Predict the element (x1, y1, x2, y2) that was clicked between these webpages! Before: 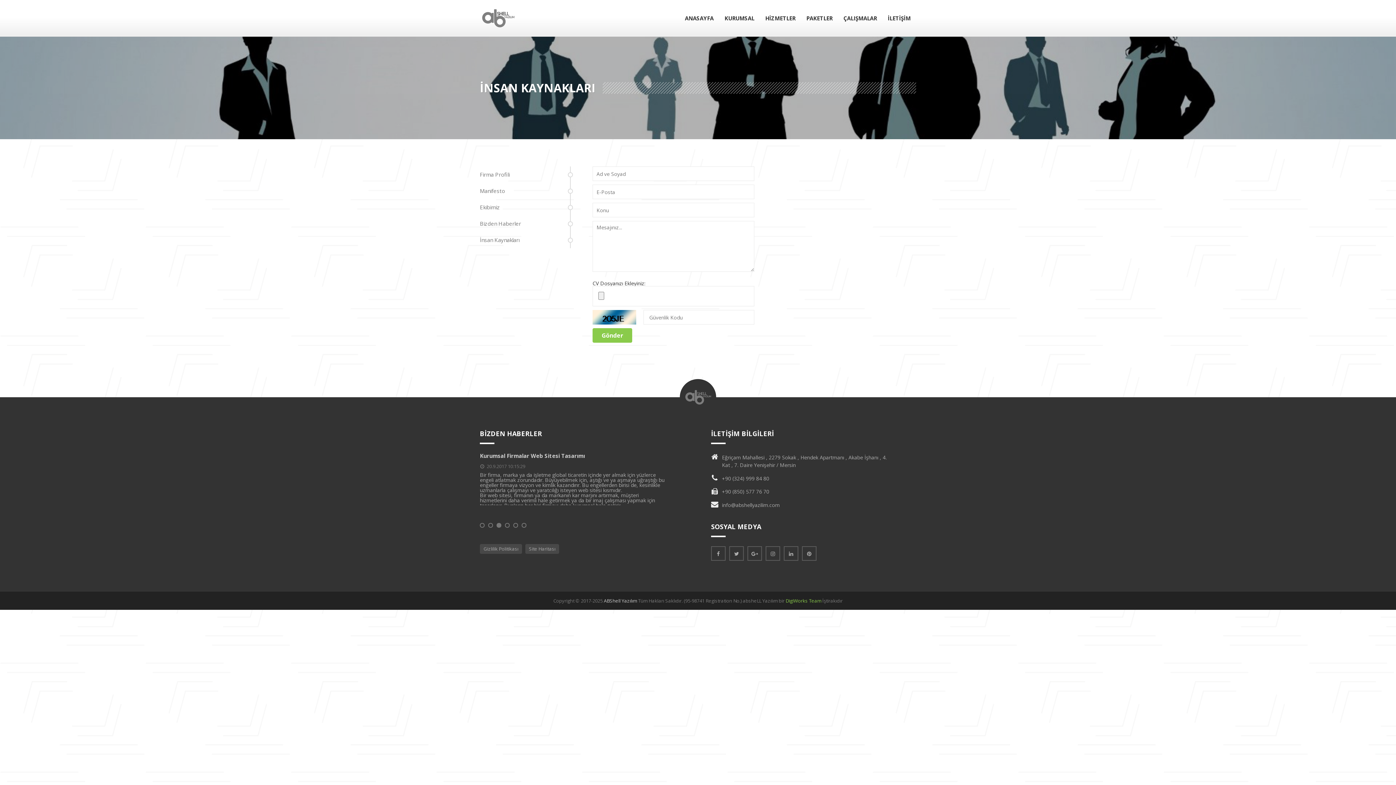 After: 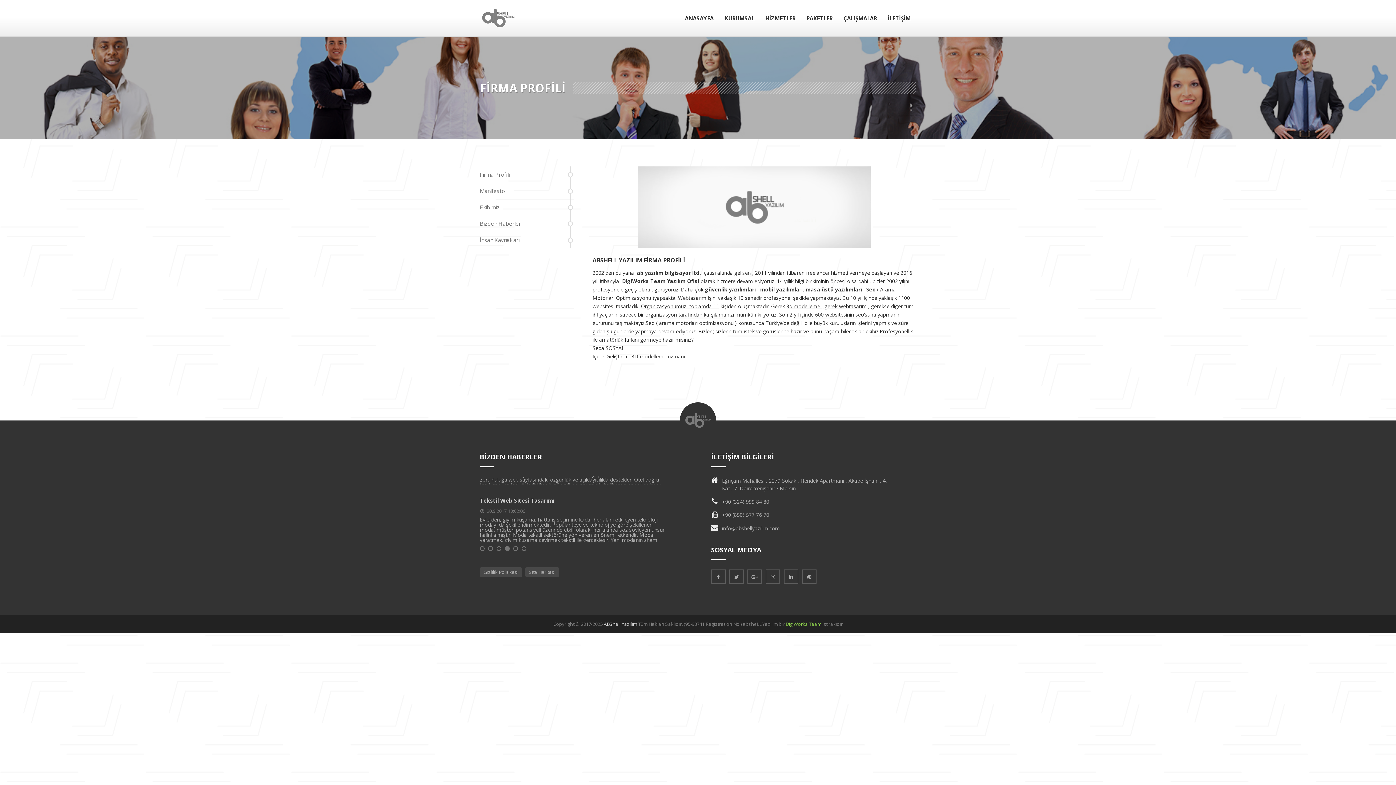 Action: label: Firma Profili bbox: (480, 166, 570, 182)